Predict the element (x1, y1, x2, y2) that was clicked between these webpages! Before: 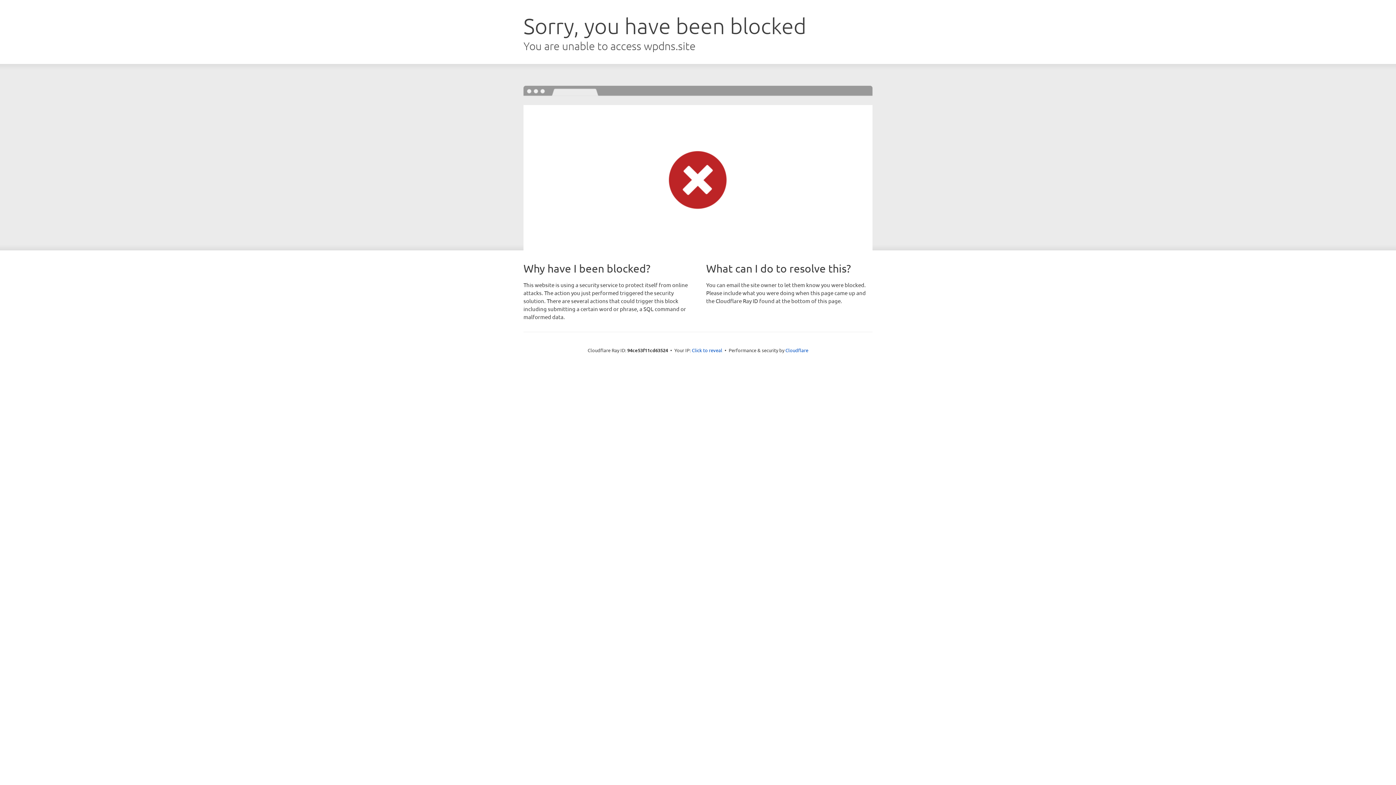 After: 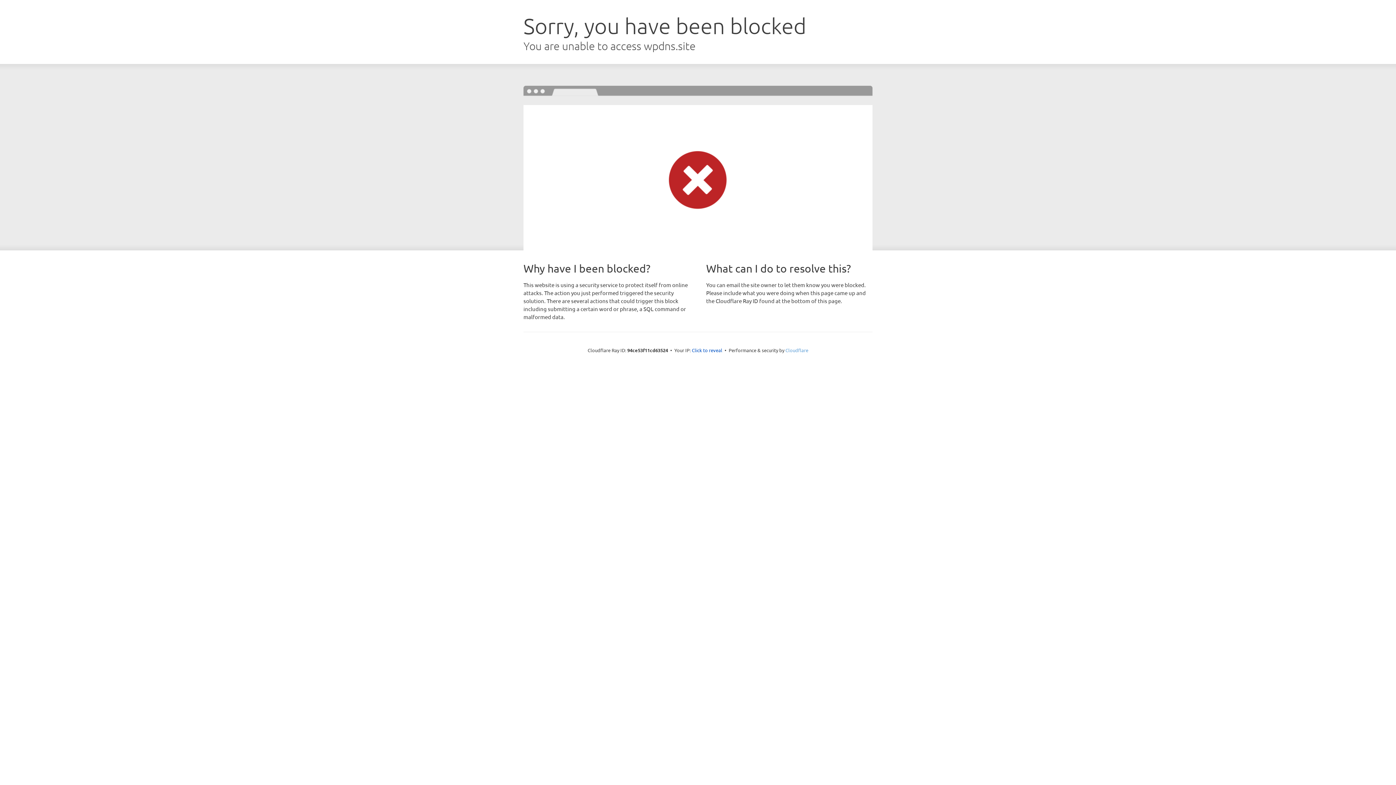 Action: label: Cloudflare bbox: (785, 347, 808, 353)